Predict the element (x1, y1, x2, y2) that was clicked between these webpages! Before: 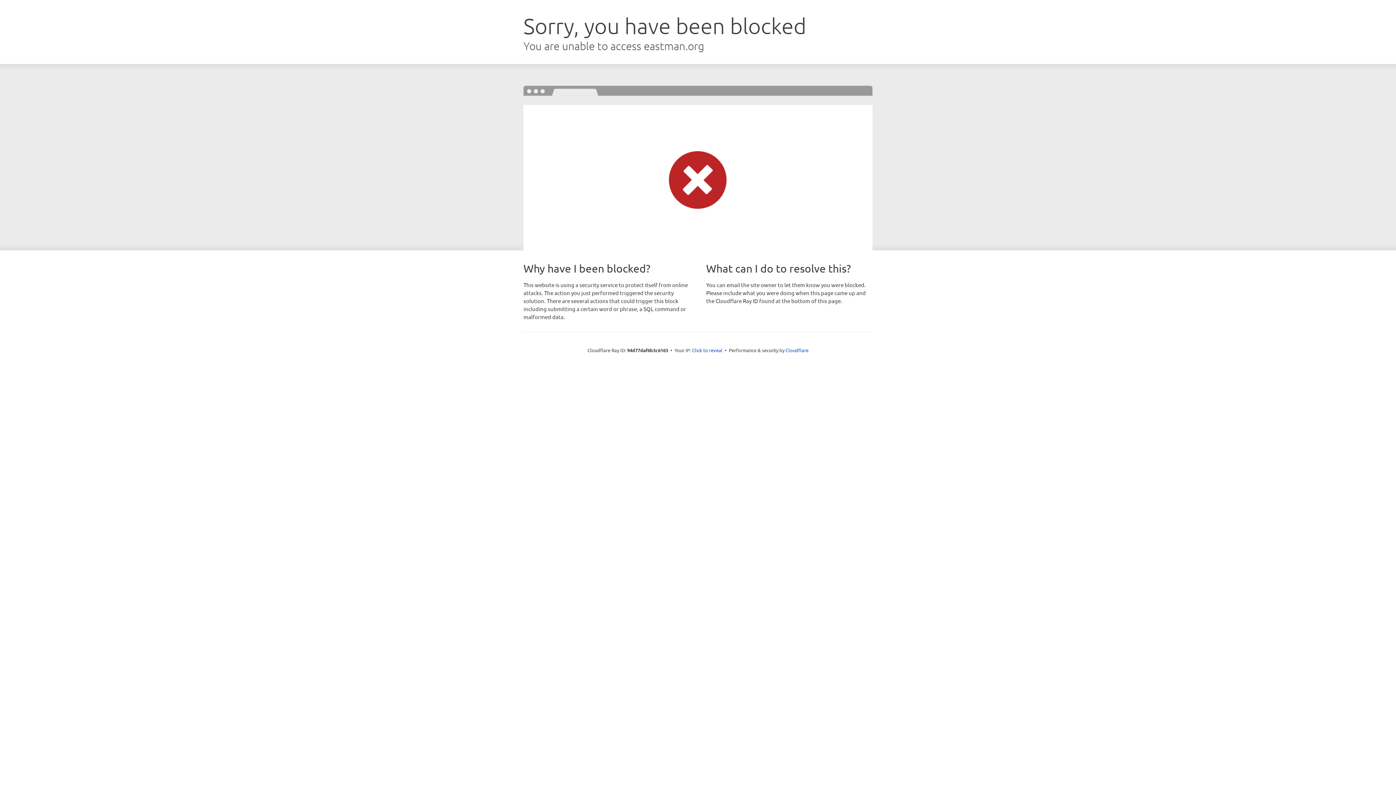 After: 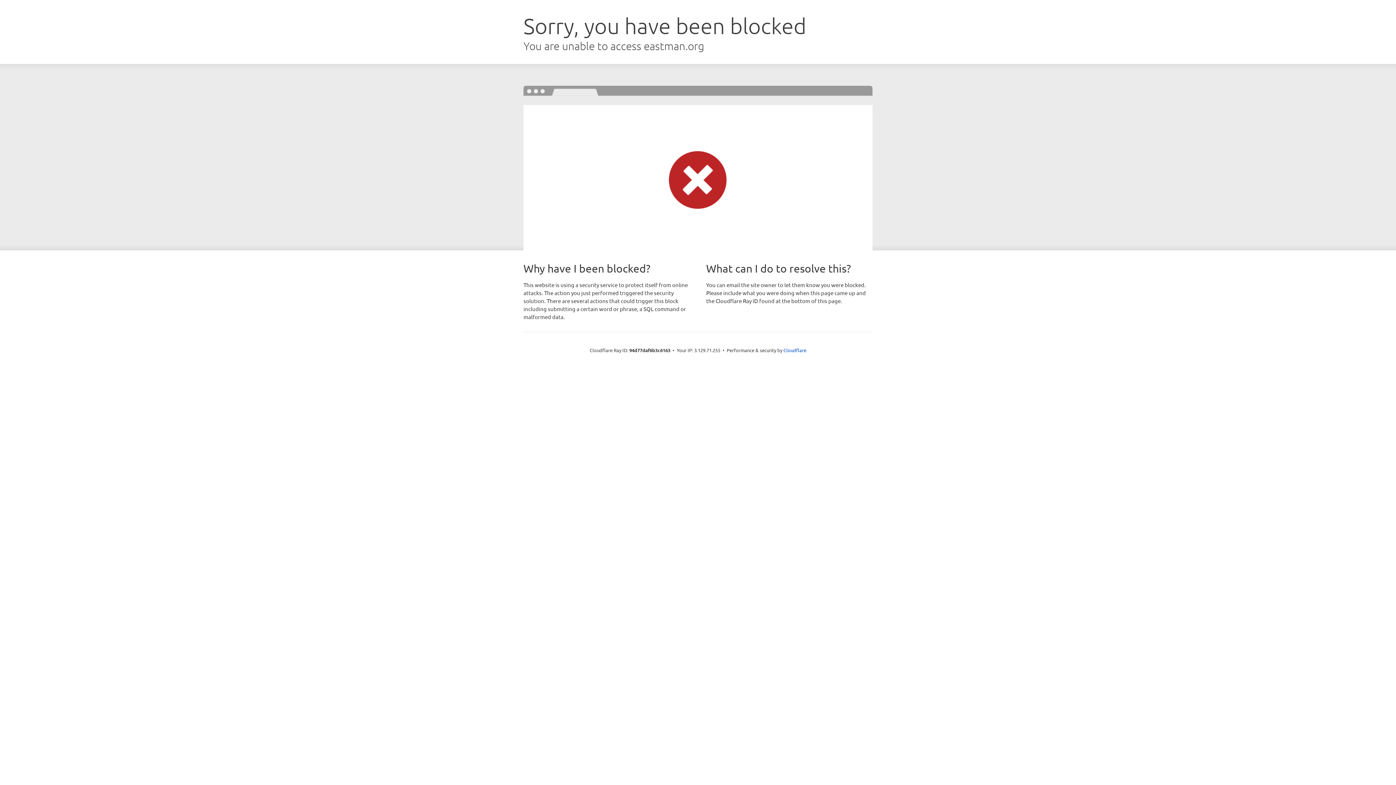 Action: label: Click to reveal bbox: (692, 346, 722, 353)